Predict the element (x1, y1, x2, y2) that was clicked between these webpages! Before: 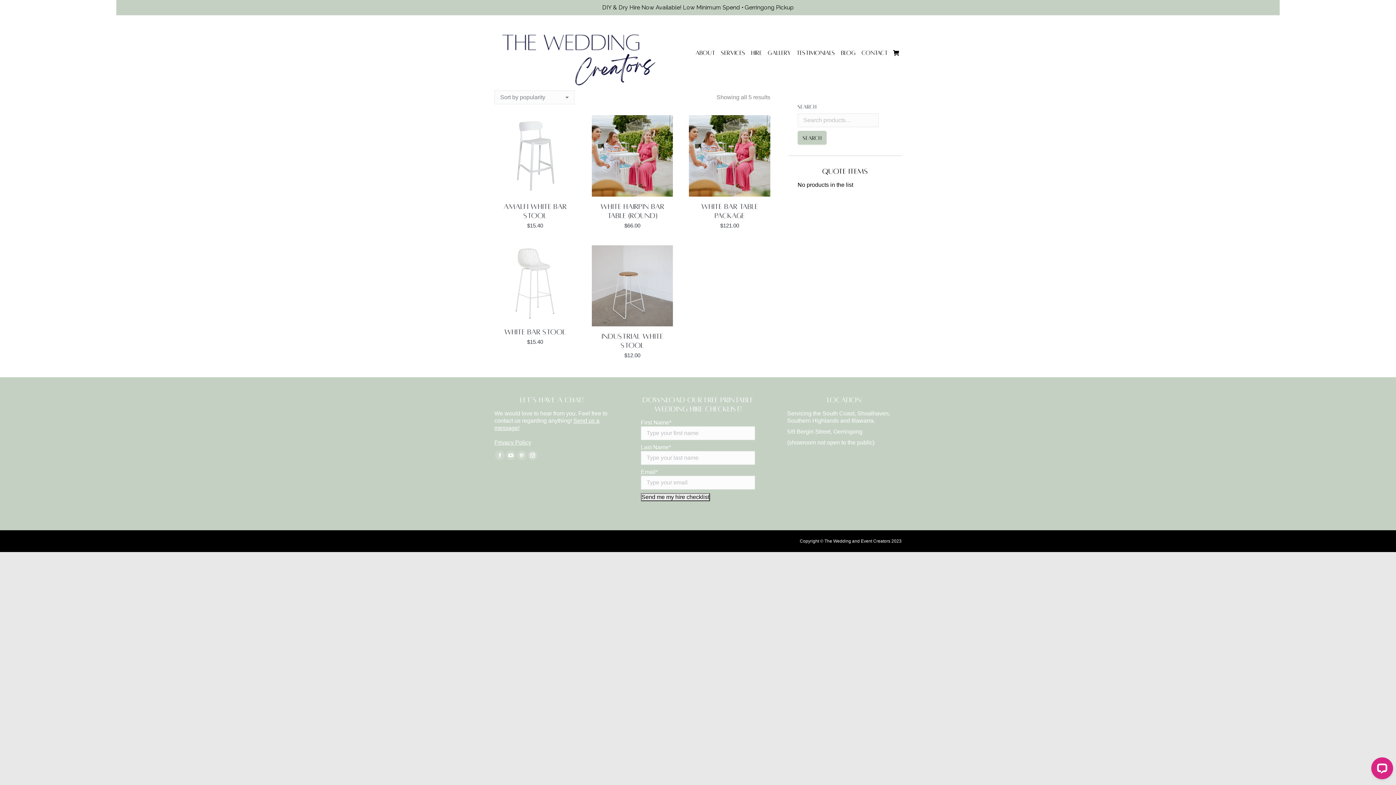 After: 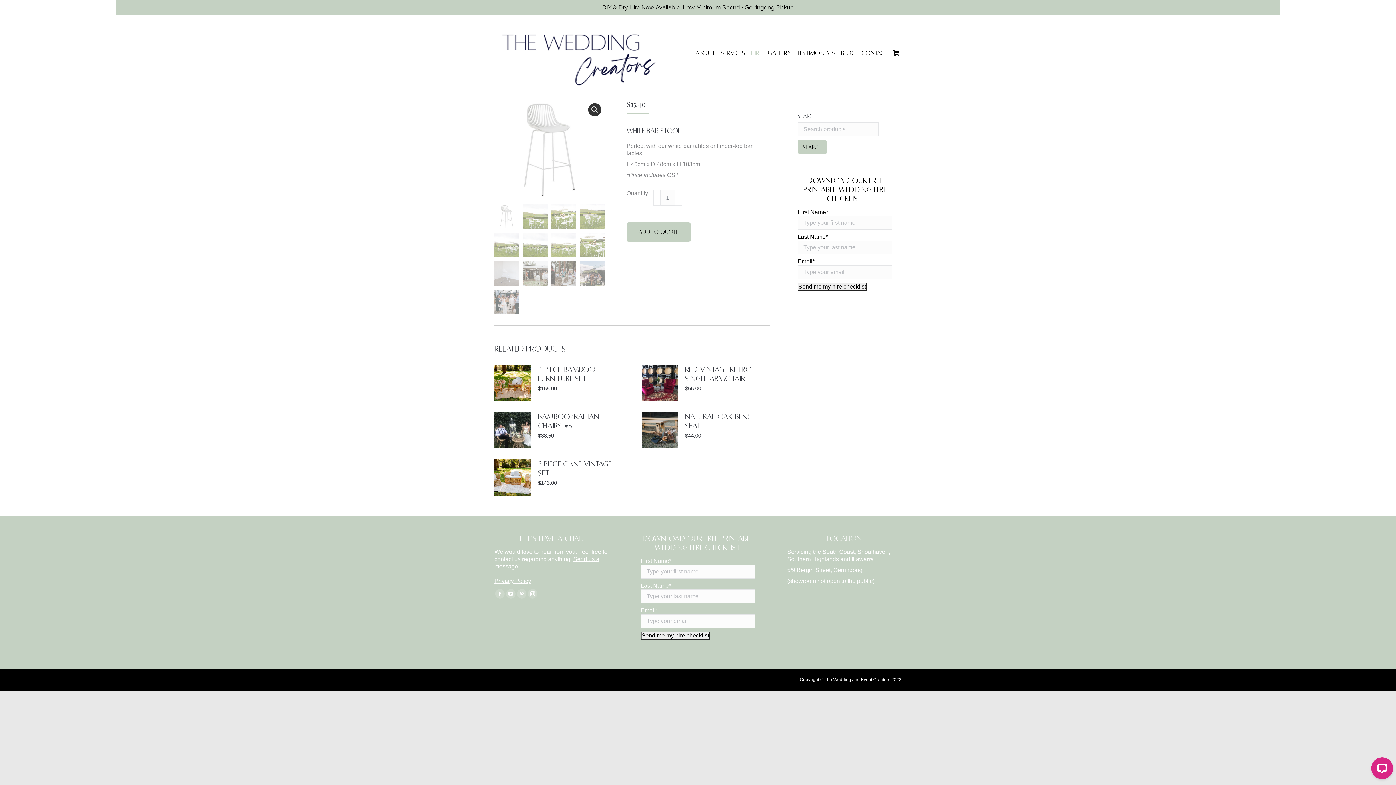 Action: bbox: (504, 327, 565, 335) label: WHITE BAR STOOL